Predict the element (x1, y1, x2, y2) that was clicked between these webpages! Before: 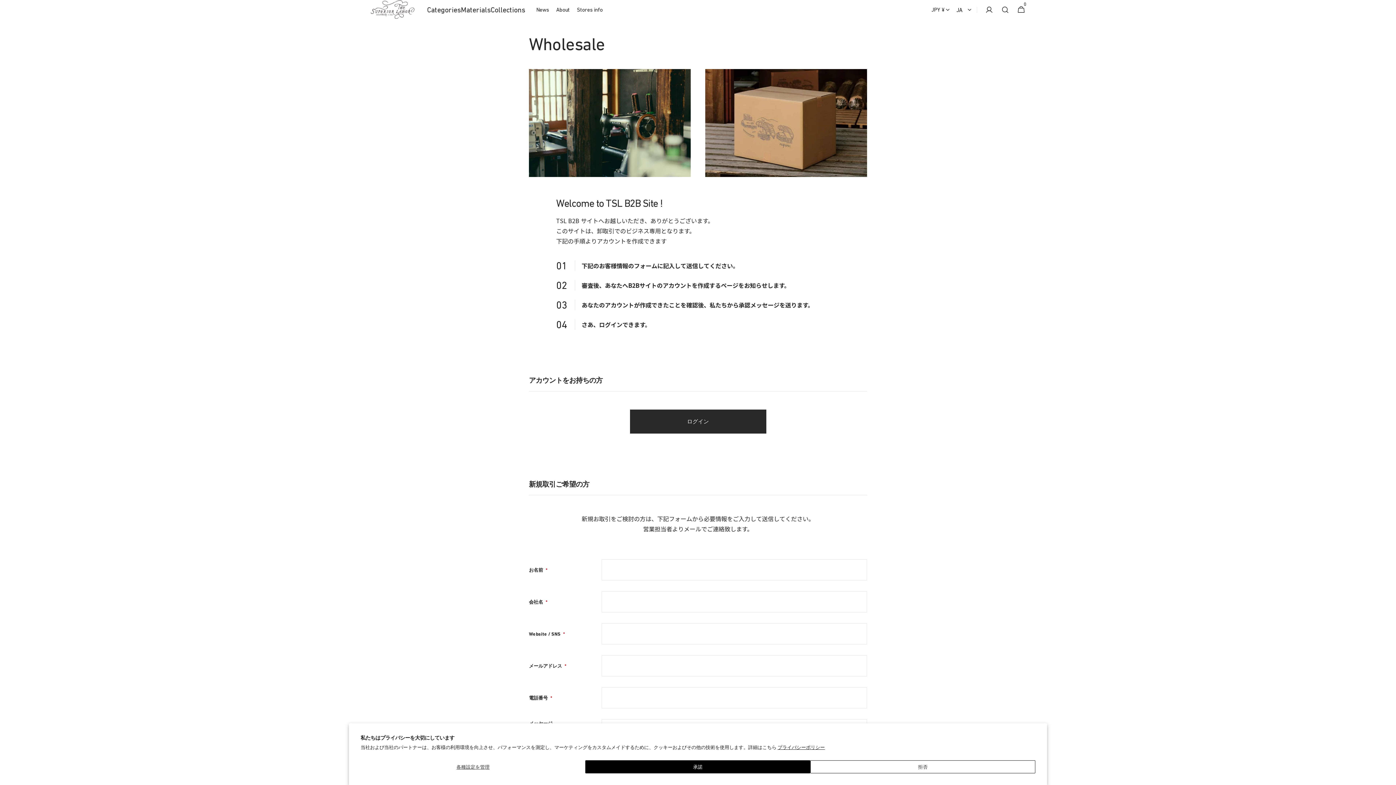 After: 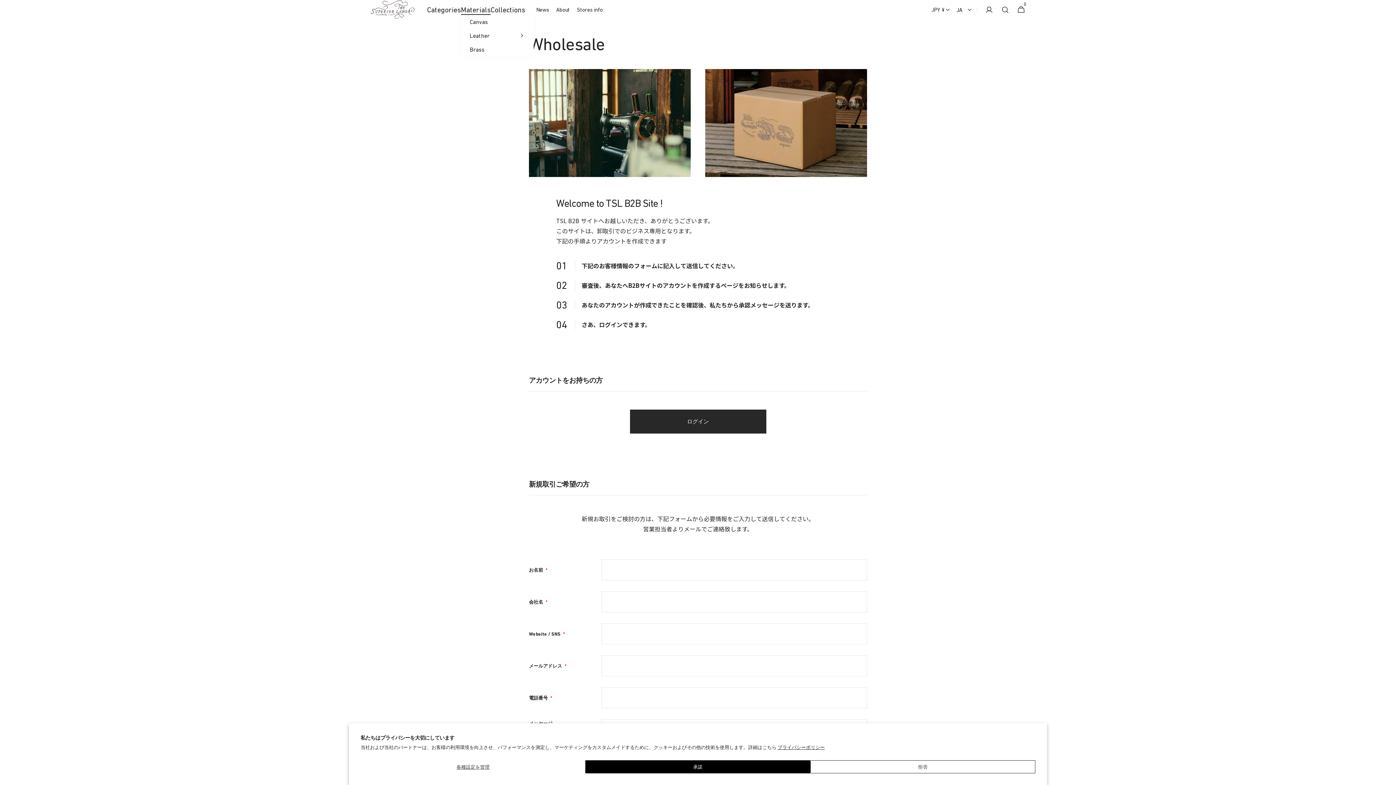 Action: bbox: (461, 4, 490, 14) label: Materials